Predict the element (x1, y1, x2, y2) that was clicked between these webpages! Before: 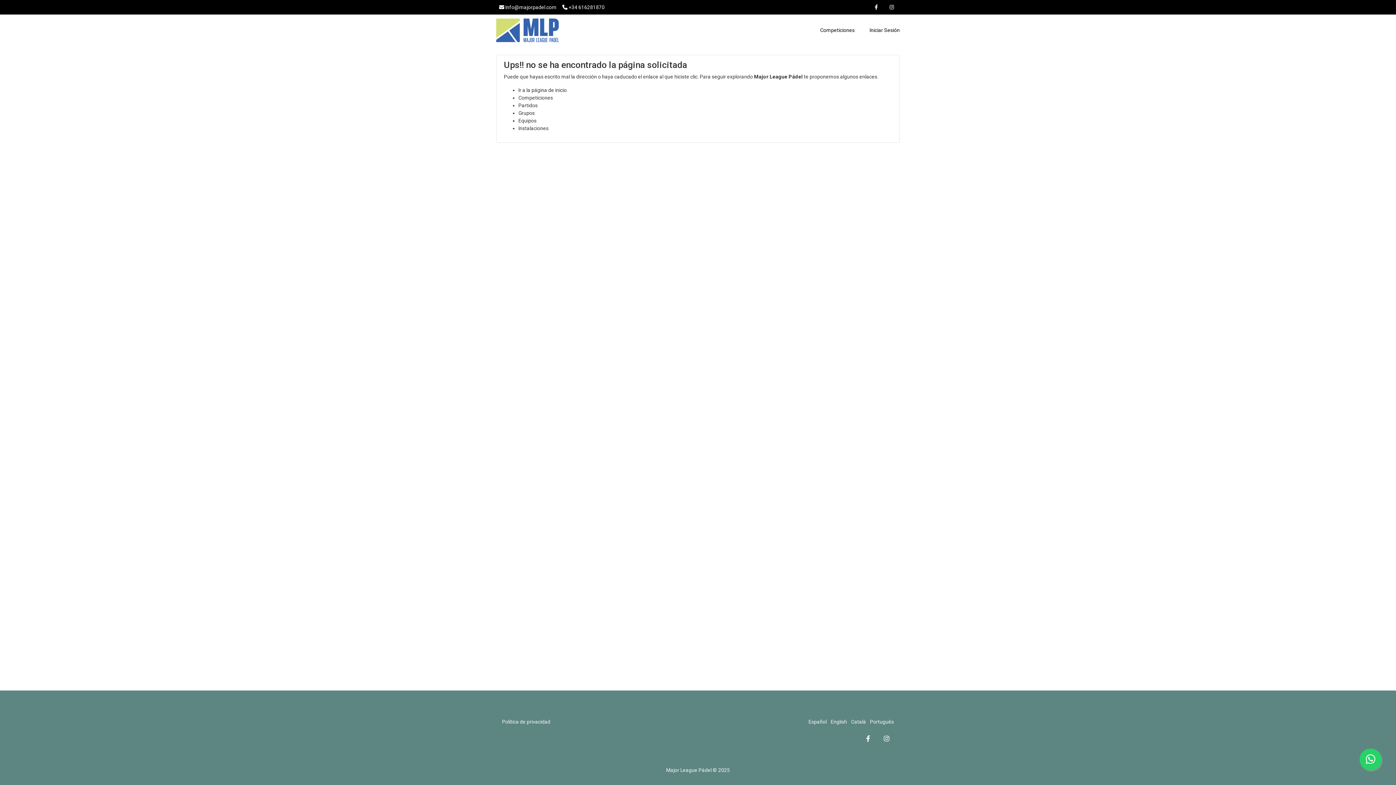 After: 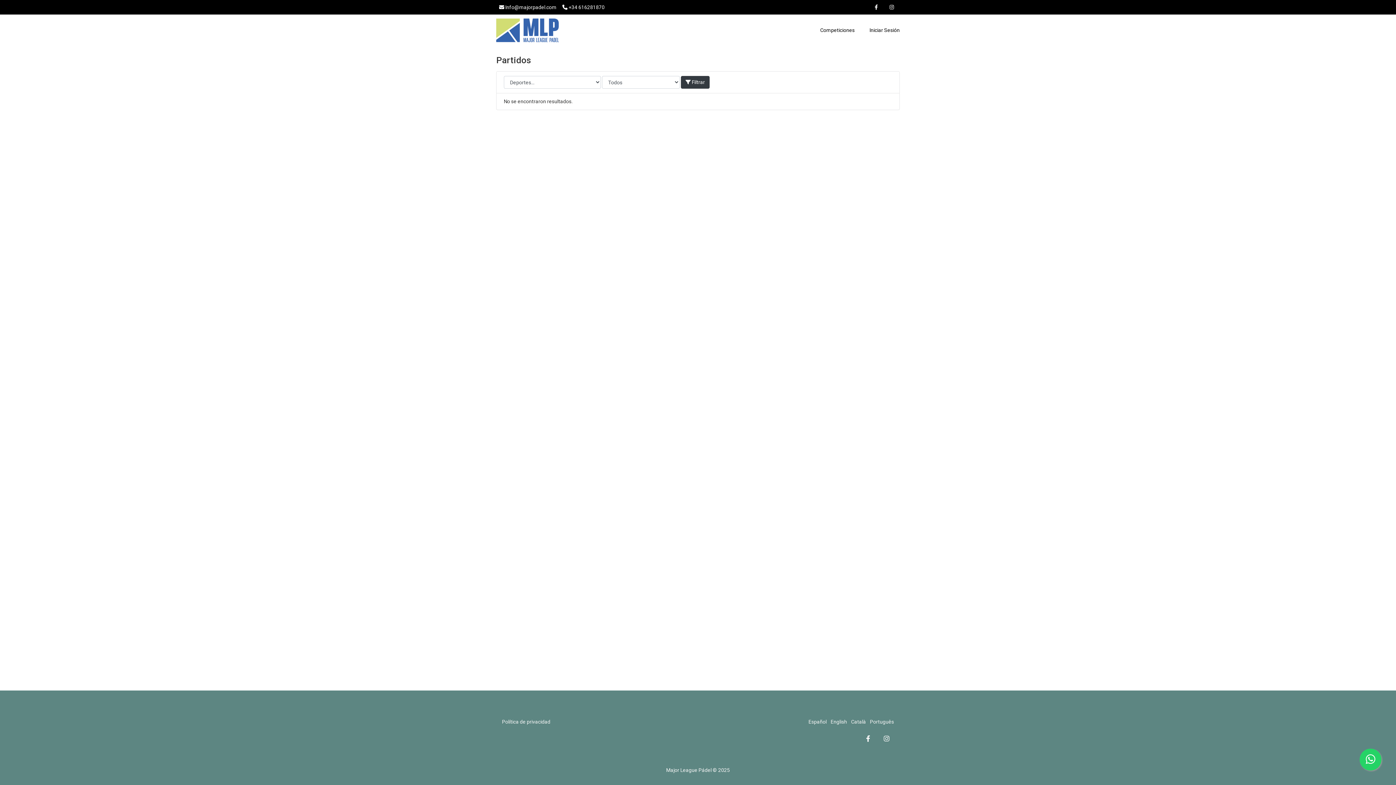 Action: label: Partidos bbox: (518, 102, 537, 108)